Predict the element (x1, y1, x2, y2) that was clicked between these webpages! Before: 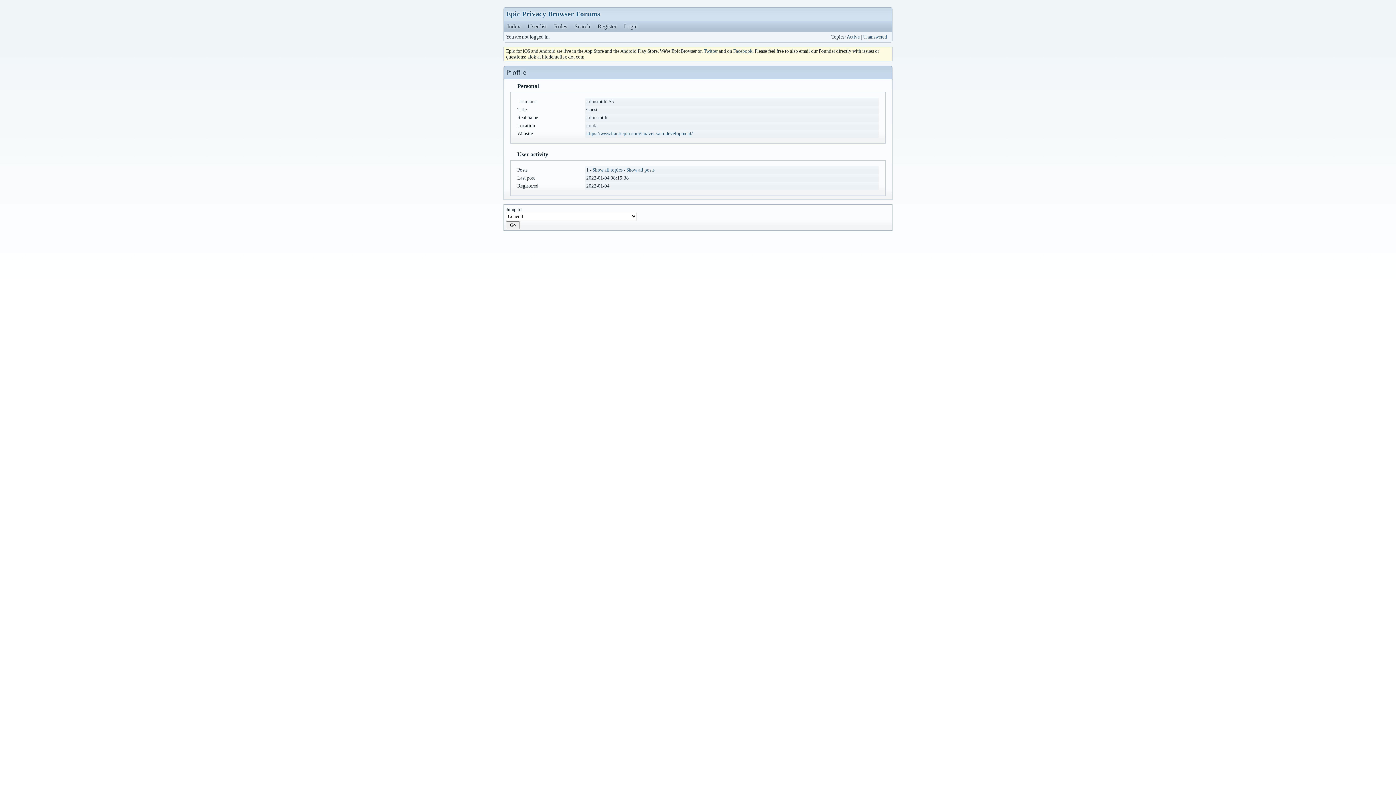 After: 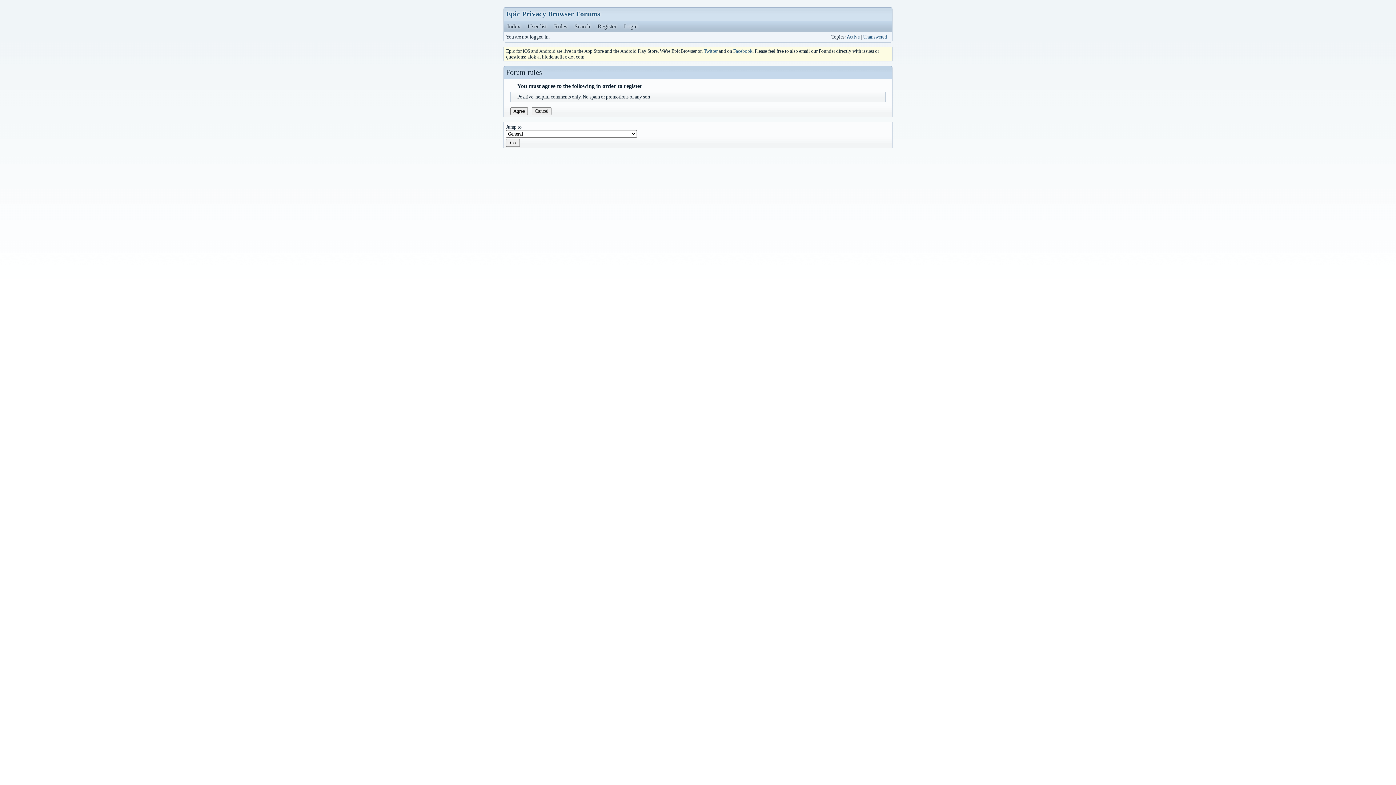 Action: bbox: (596, 22, 617, 30) label: Register